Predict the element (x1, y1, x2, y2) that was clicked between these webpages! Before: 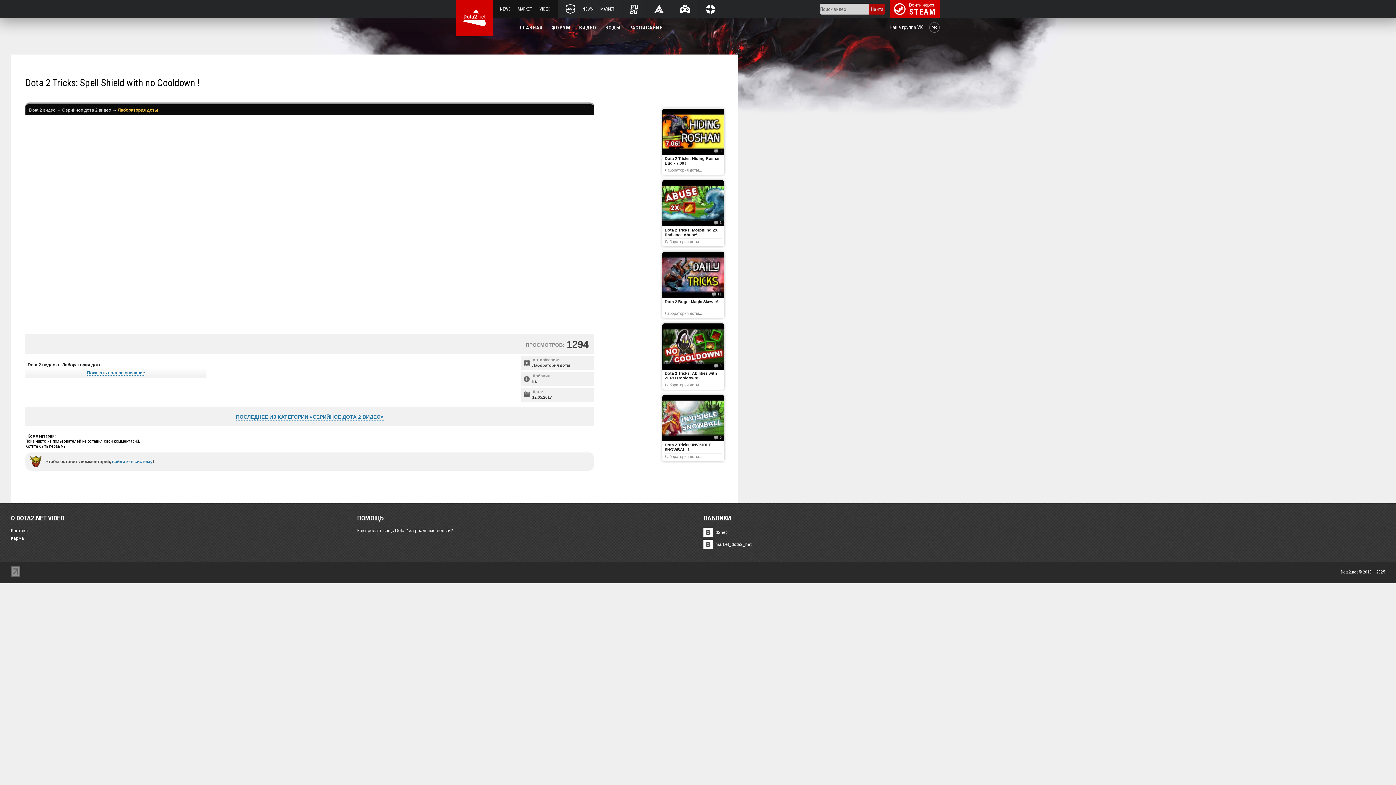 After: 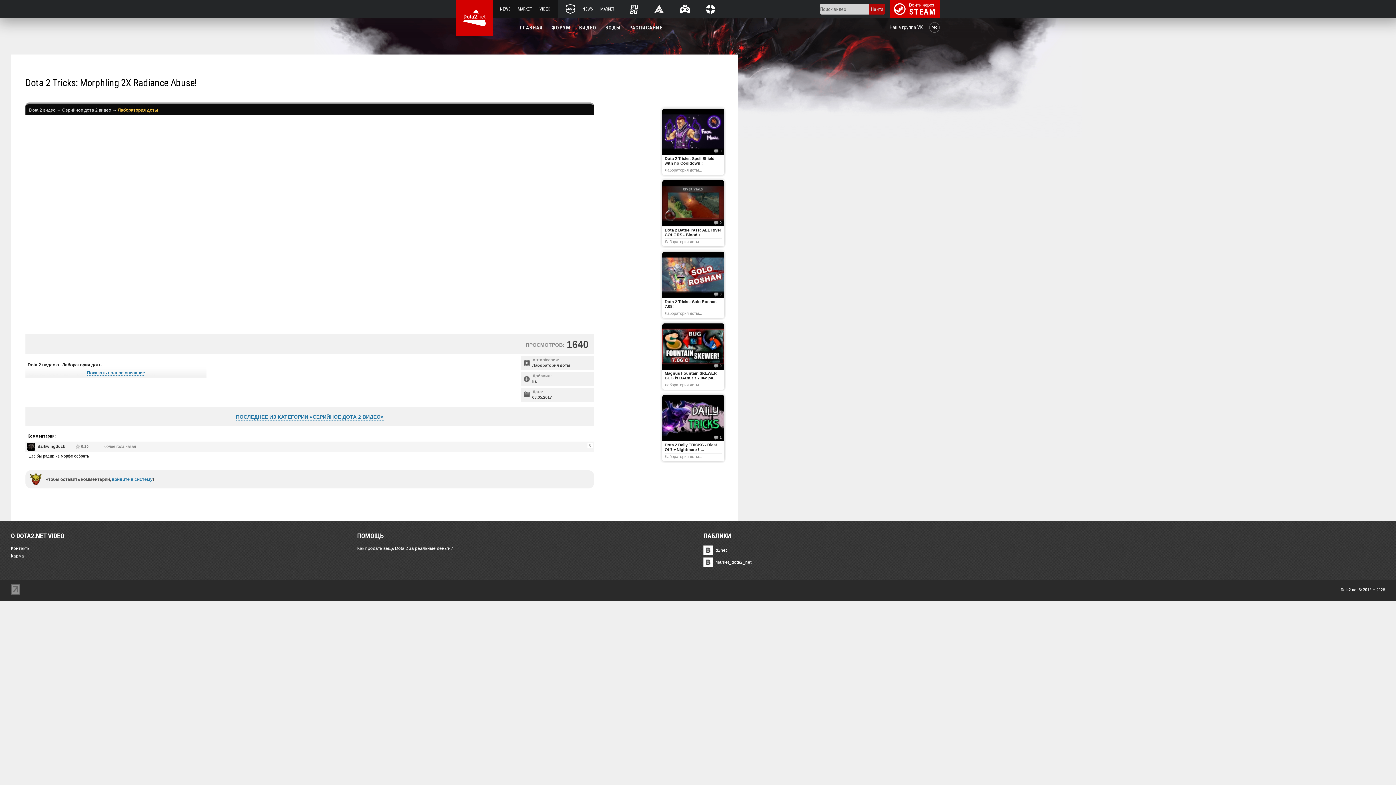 Action: label: Dota 2 Tricks: Morphling 2X Radiance Abuse! bbox: (664, 227, 717, 237)